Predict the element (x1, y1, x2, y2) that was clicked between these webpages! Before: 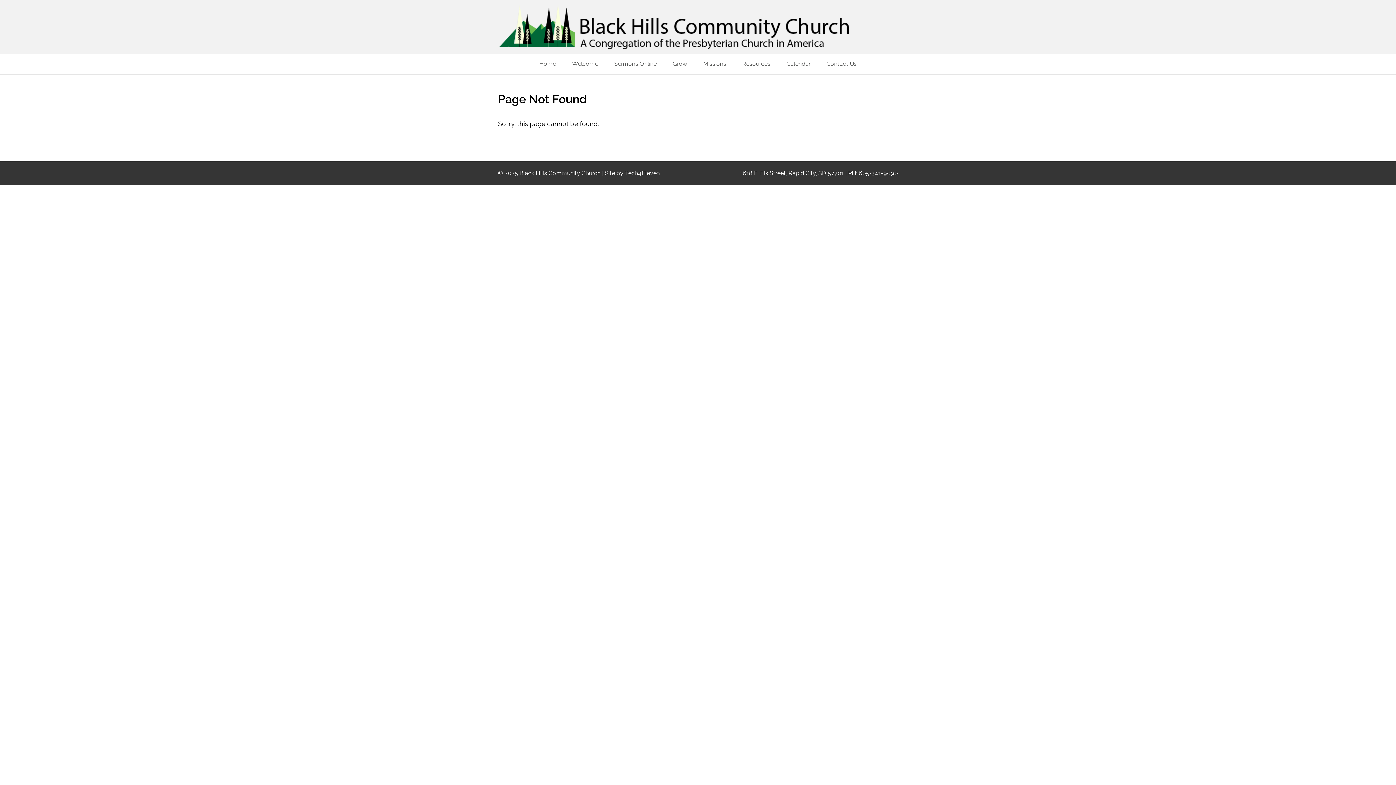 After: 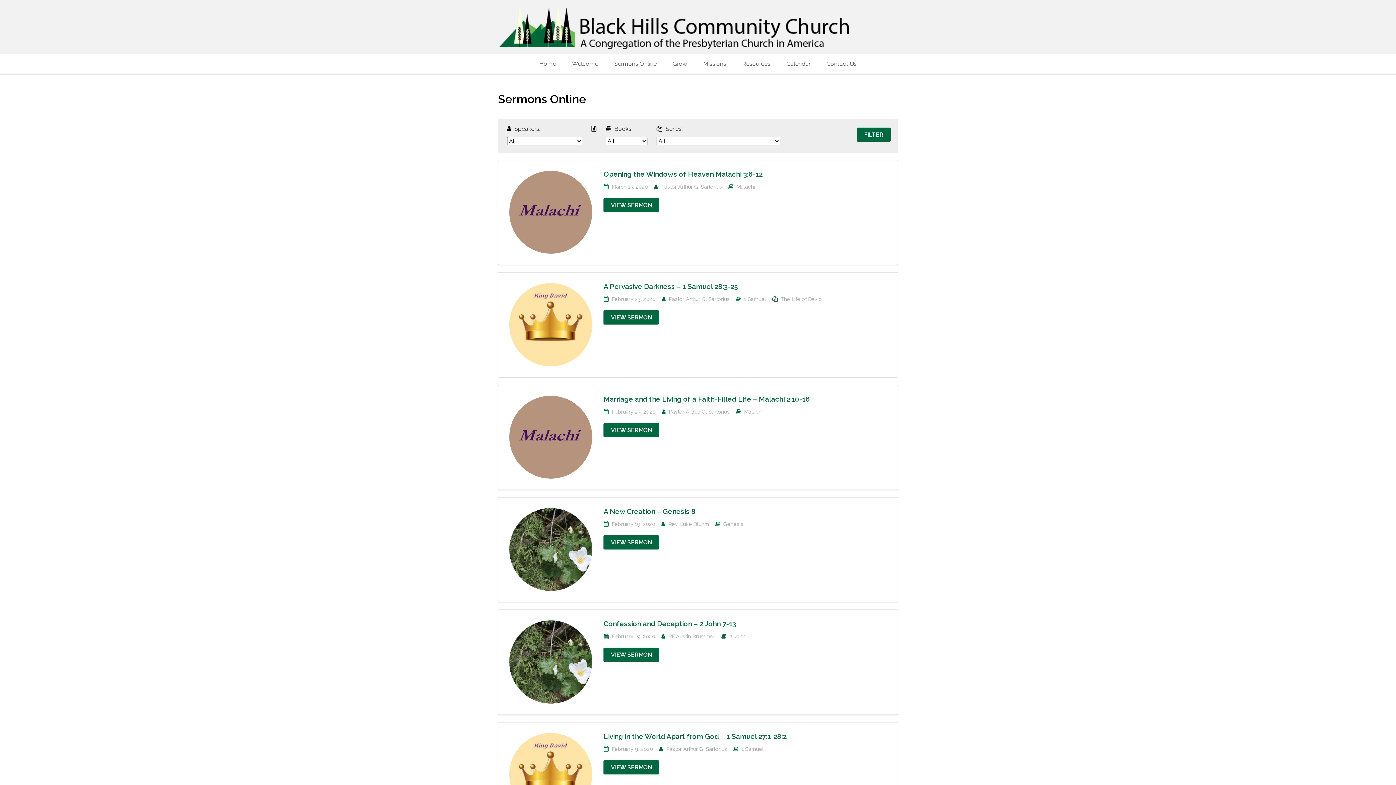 Action: label: Sermons Online bbox: (607, 54, 664, 73)